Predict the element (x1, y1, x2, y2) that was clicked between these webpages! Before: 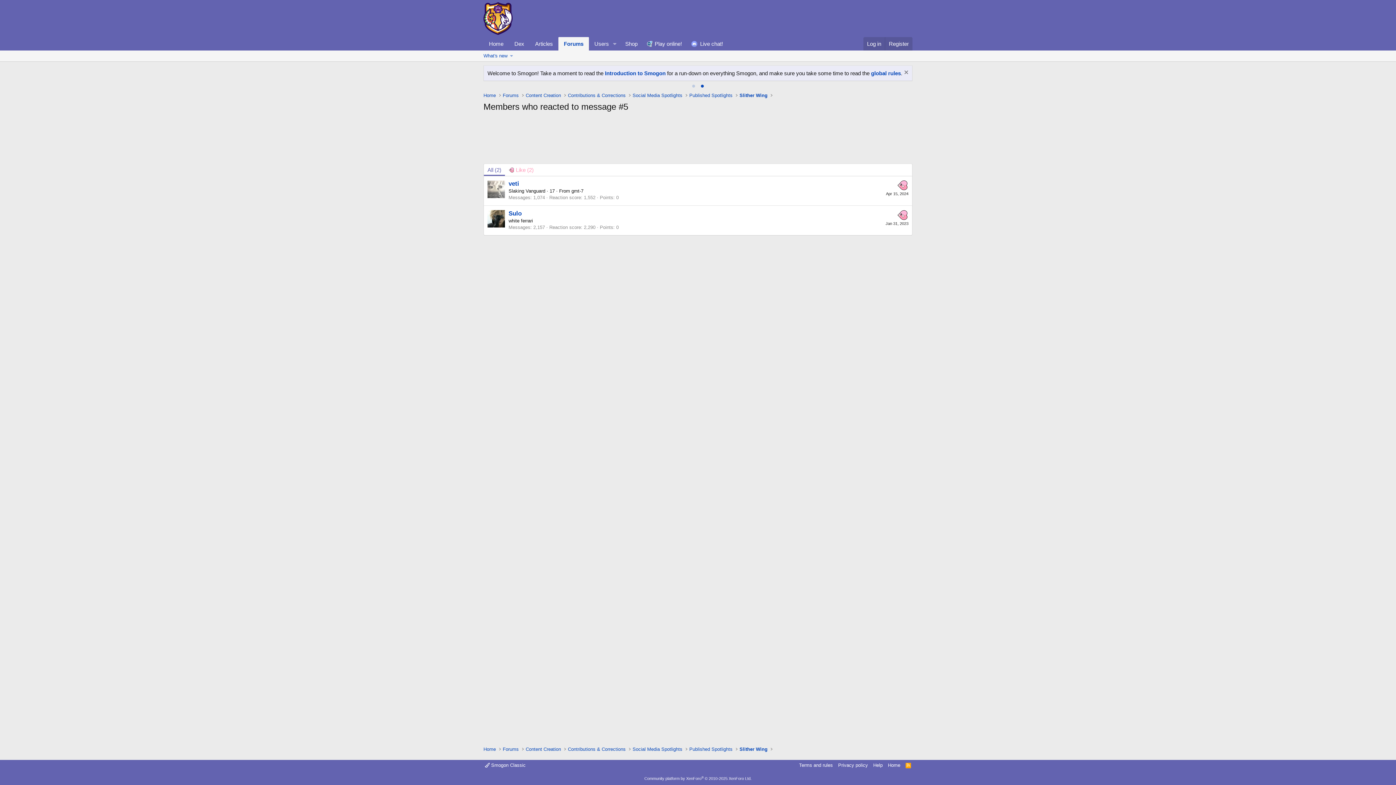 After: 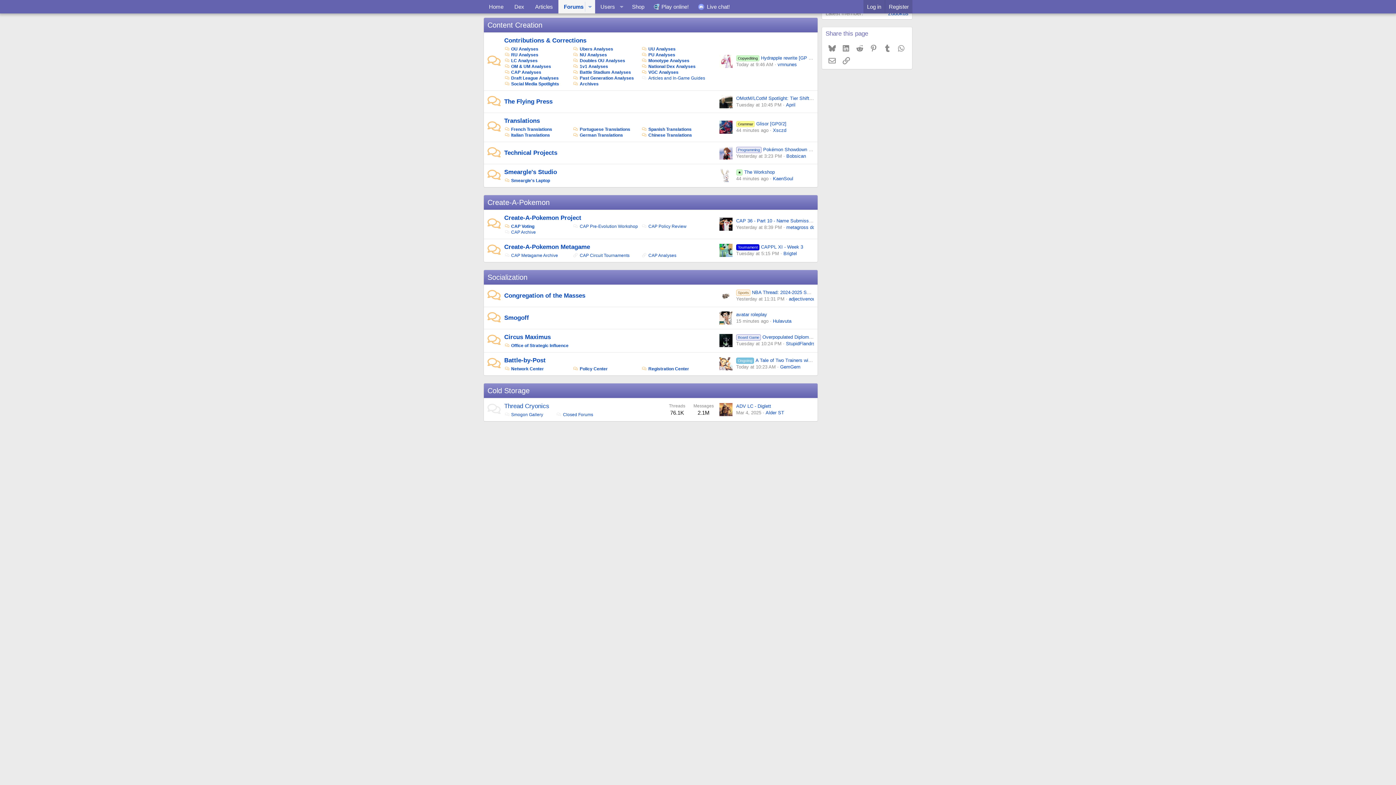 Action: label: Content Creation bbox: (523, 745, 563, 754)